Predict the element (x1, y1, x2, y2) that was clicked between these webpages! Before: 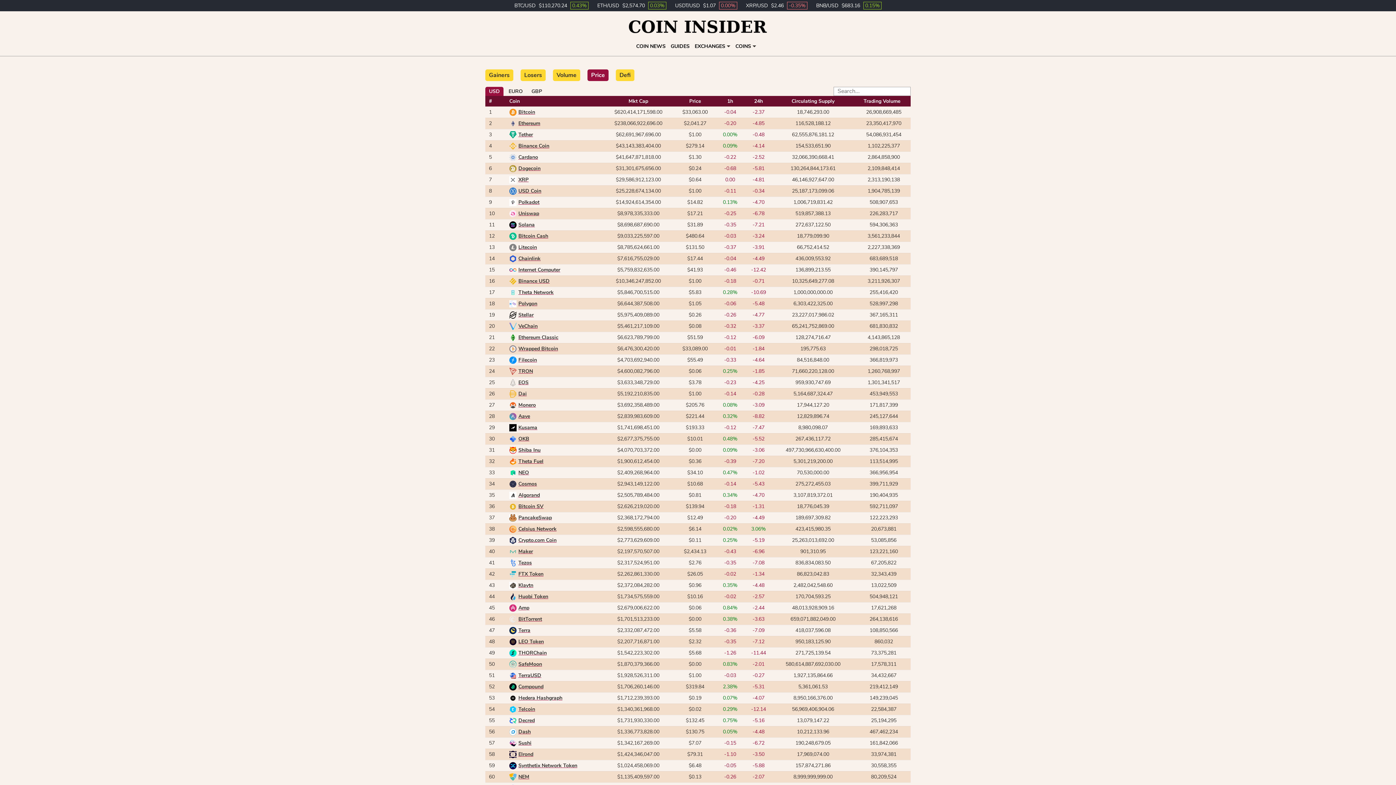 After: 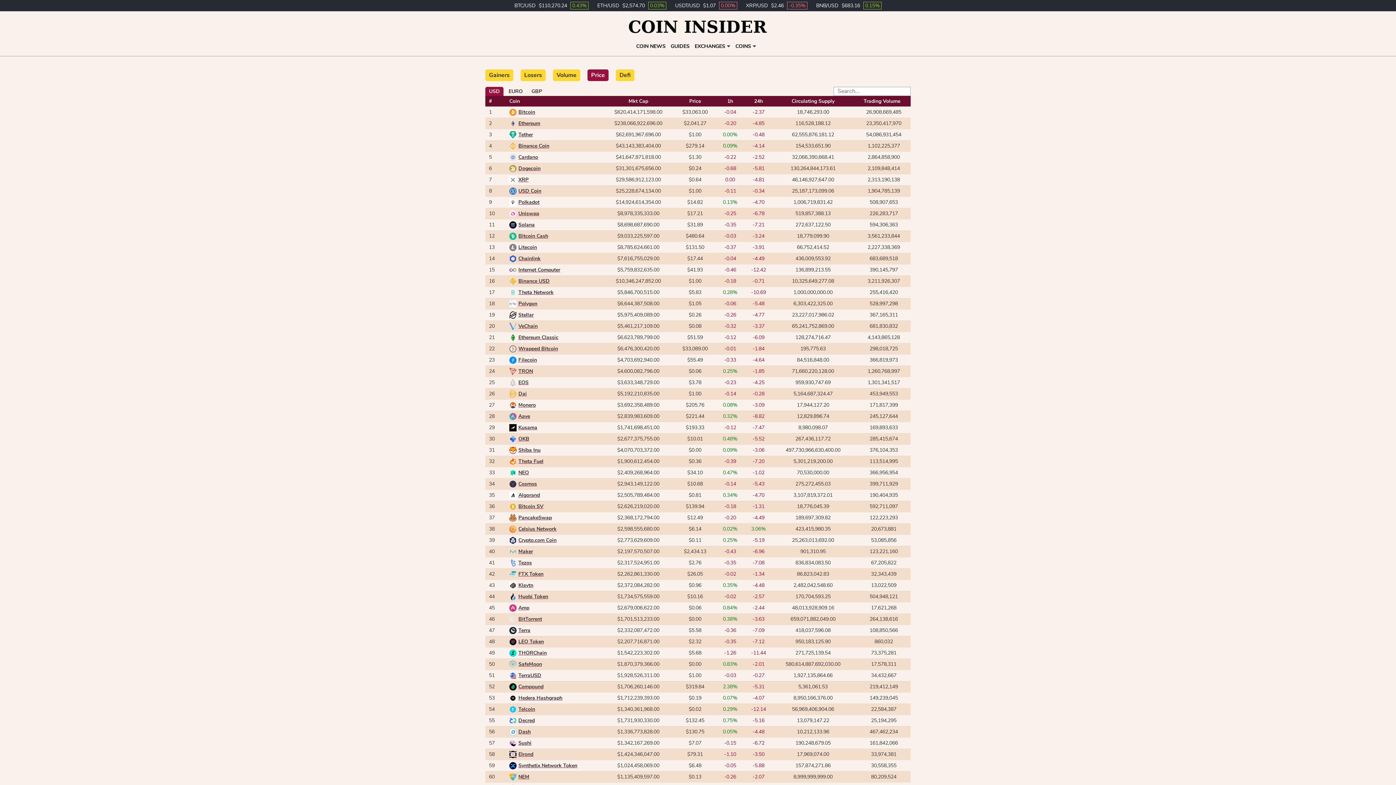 Action: bbox: (509, 345, 599, 352) label: Wrapped Bitcoin